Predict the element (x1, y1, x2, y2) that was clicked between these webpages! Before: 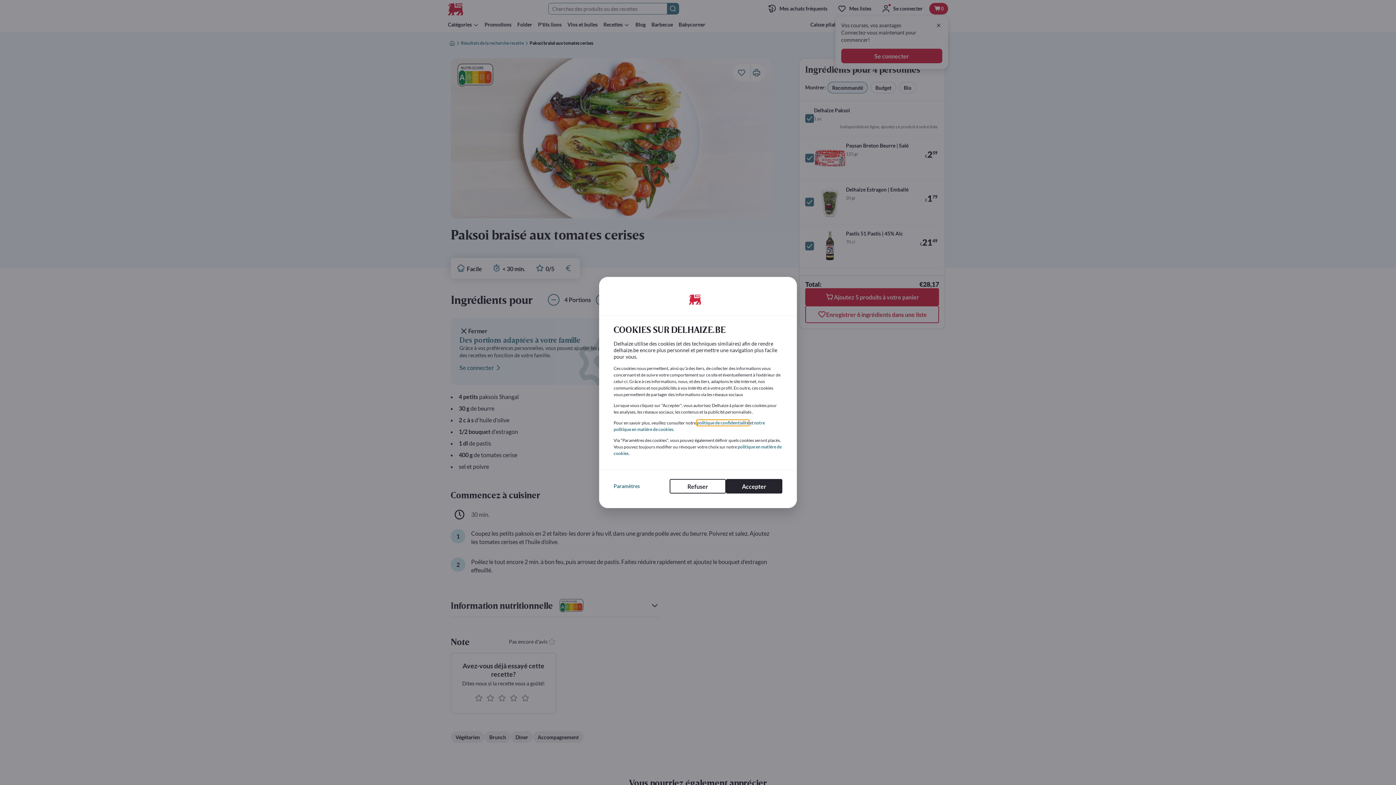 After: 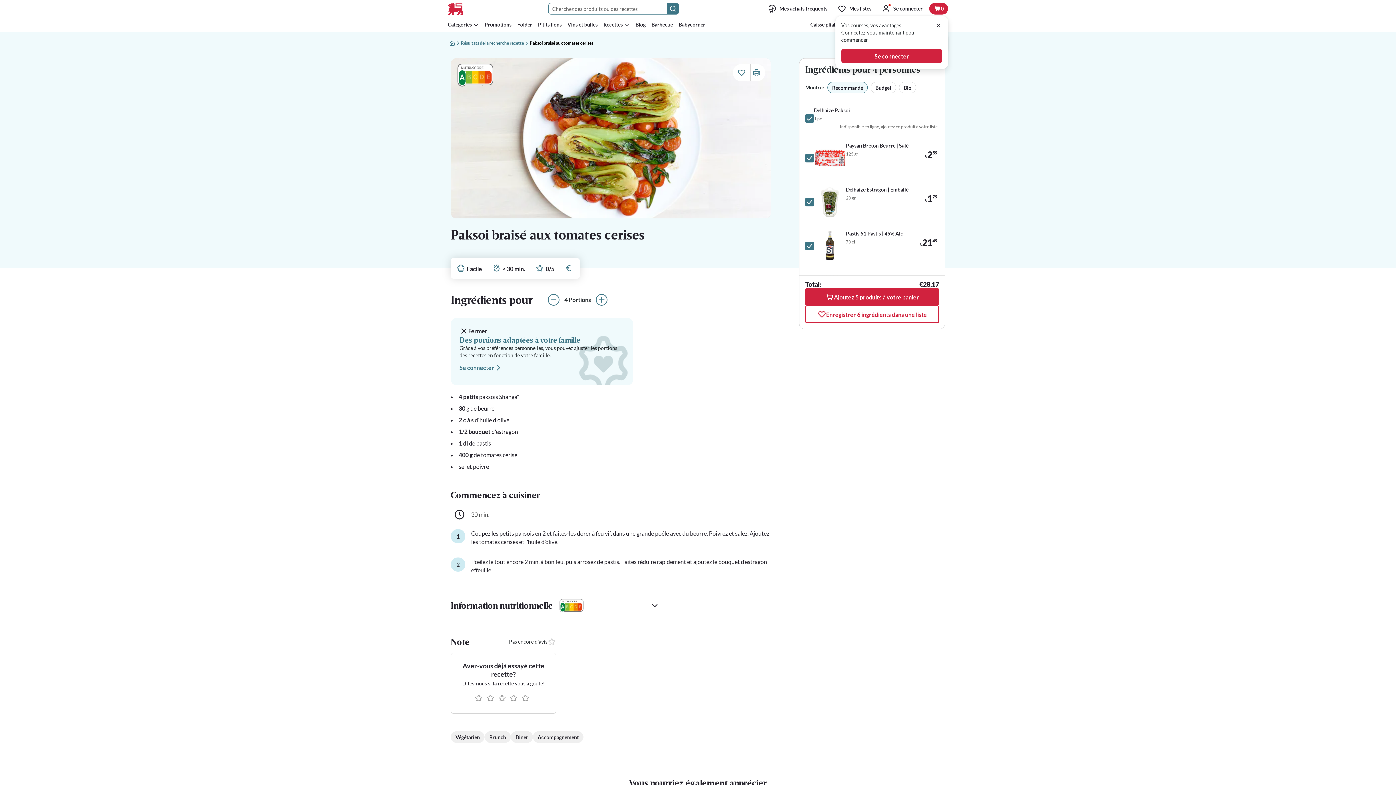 Action: label: Refuser bbox: (669, 479, 726, 493)